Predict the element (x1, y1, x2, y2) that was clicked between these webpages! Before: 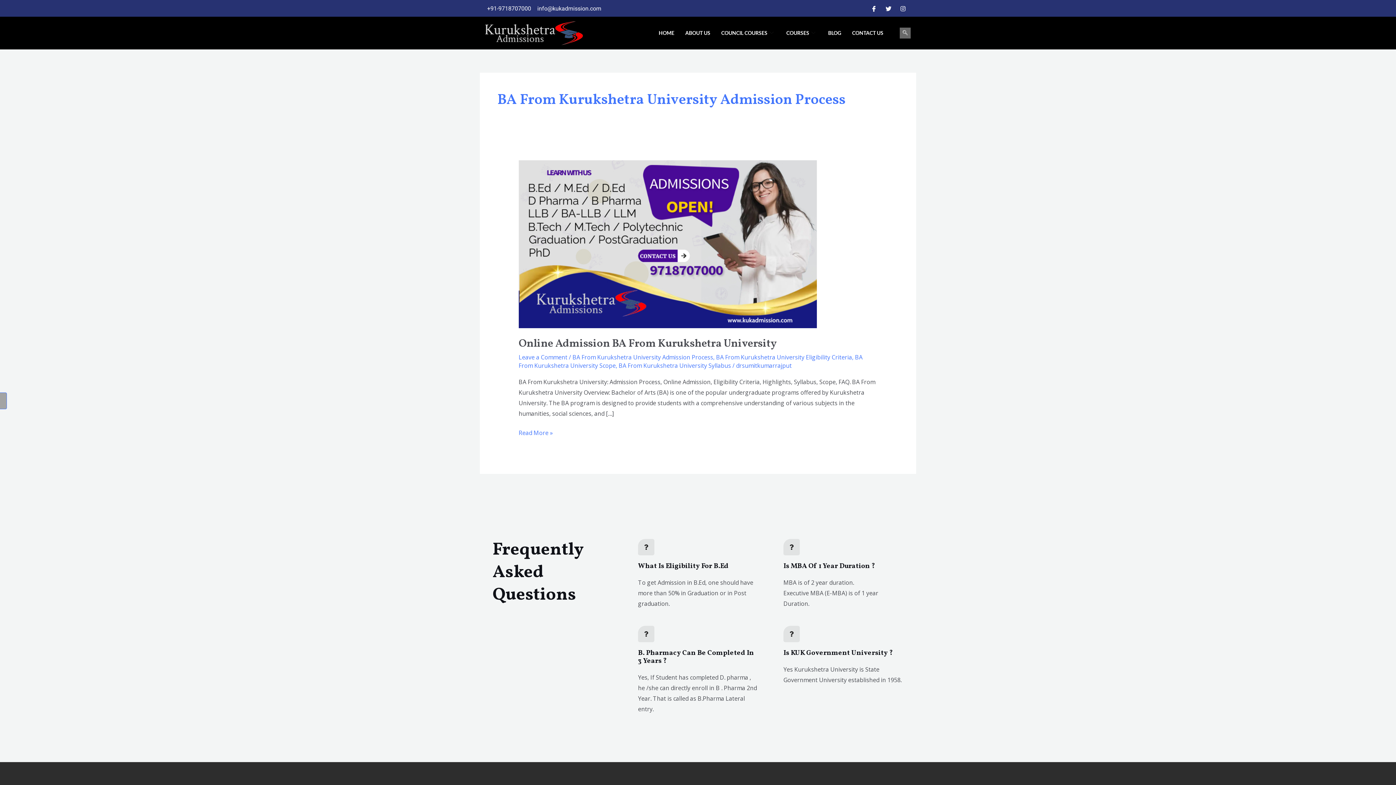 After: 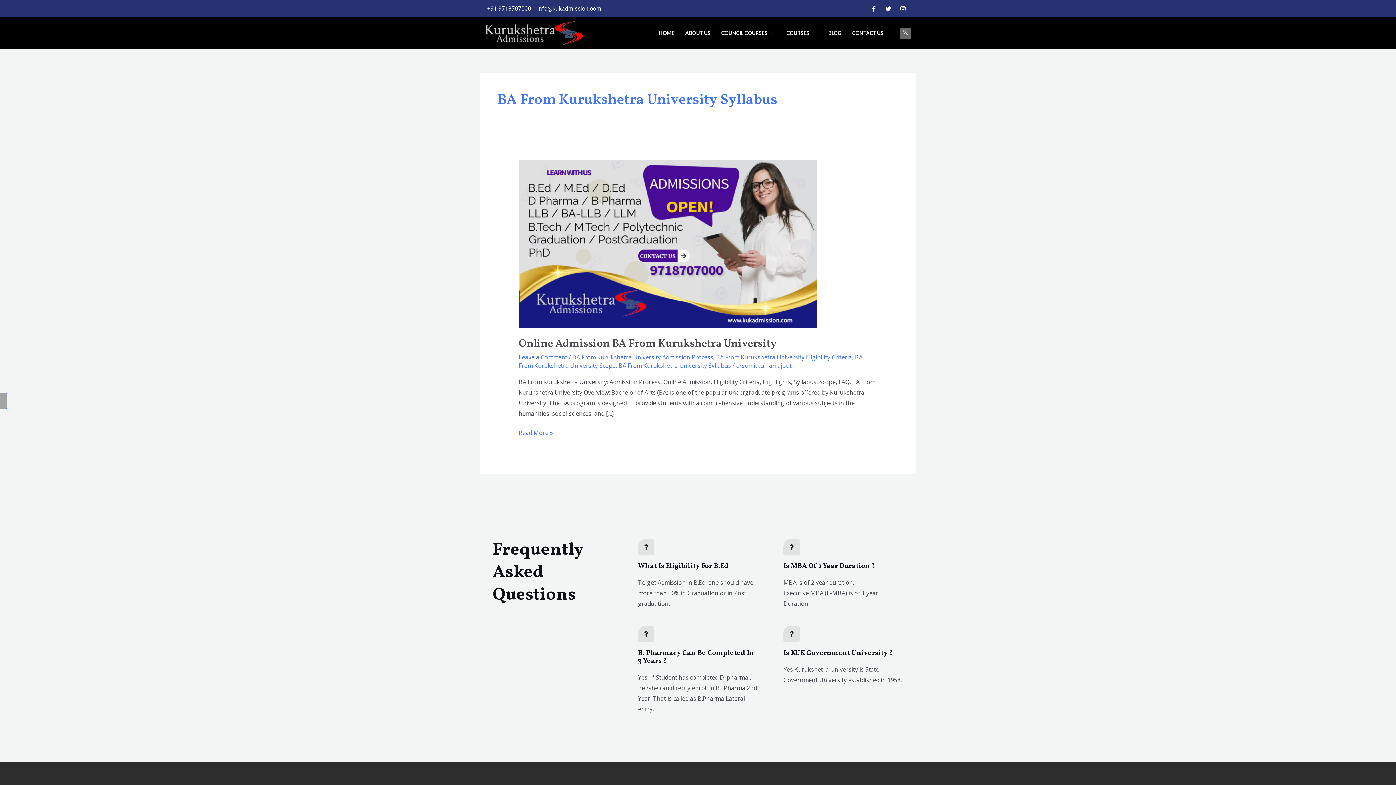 Action: bbox: (618, 361, 731, 369) label: BA From Kurukshetra University Syllabus